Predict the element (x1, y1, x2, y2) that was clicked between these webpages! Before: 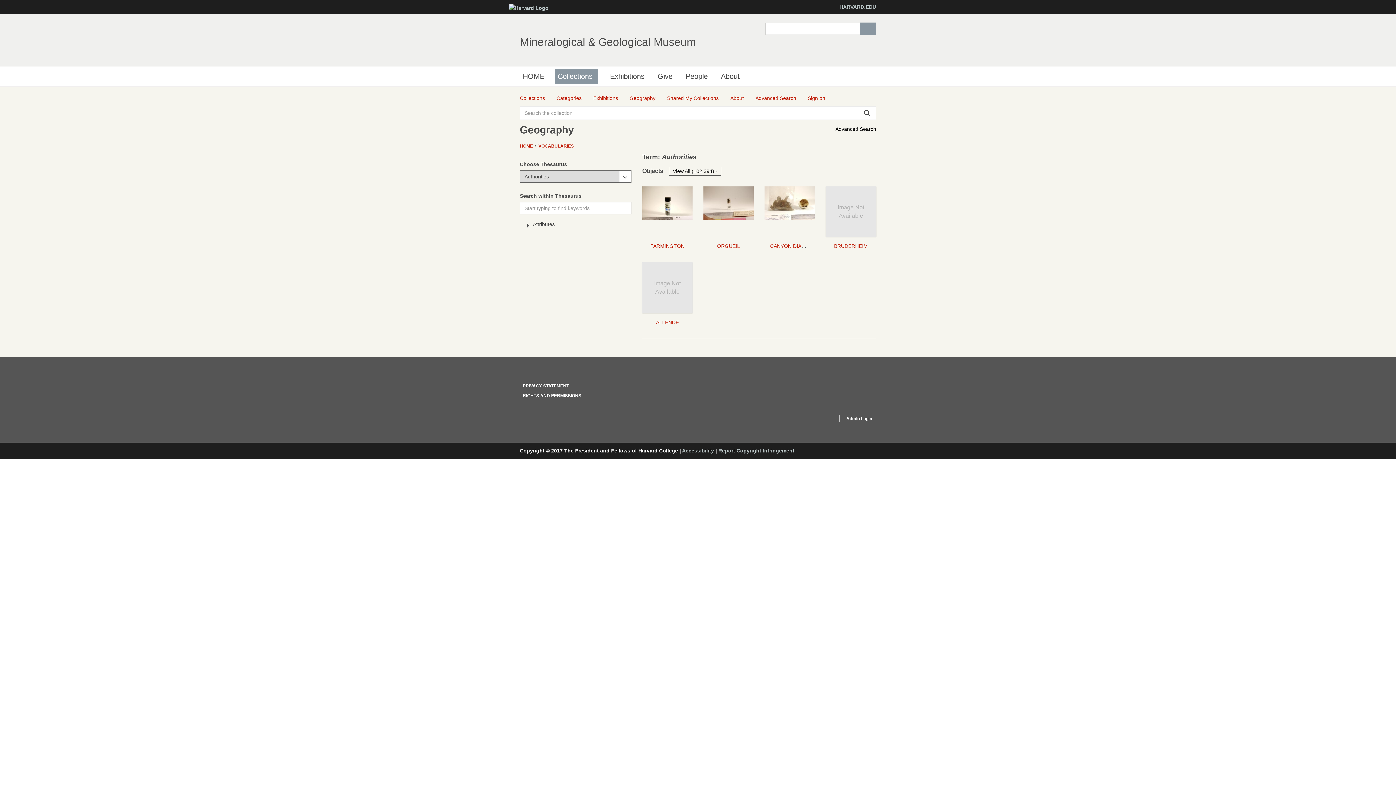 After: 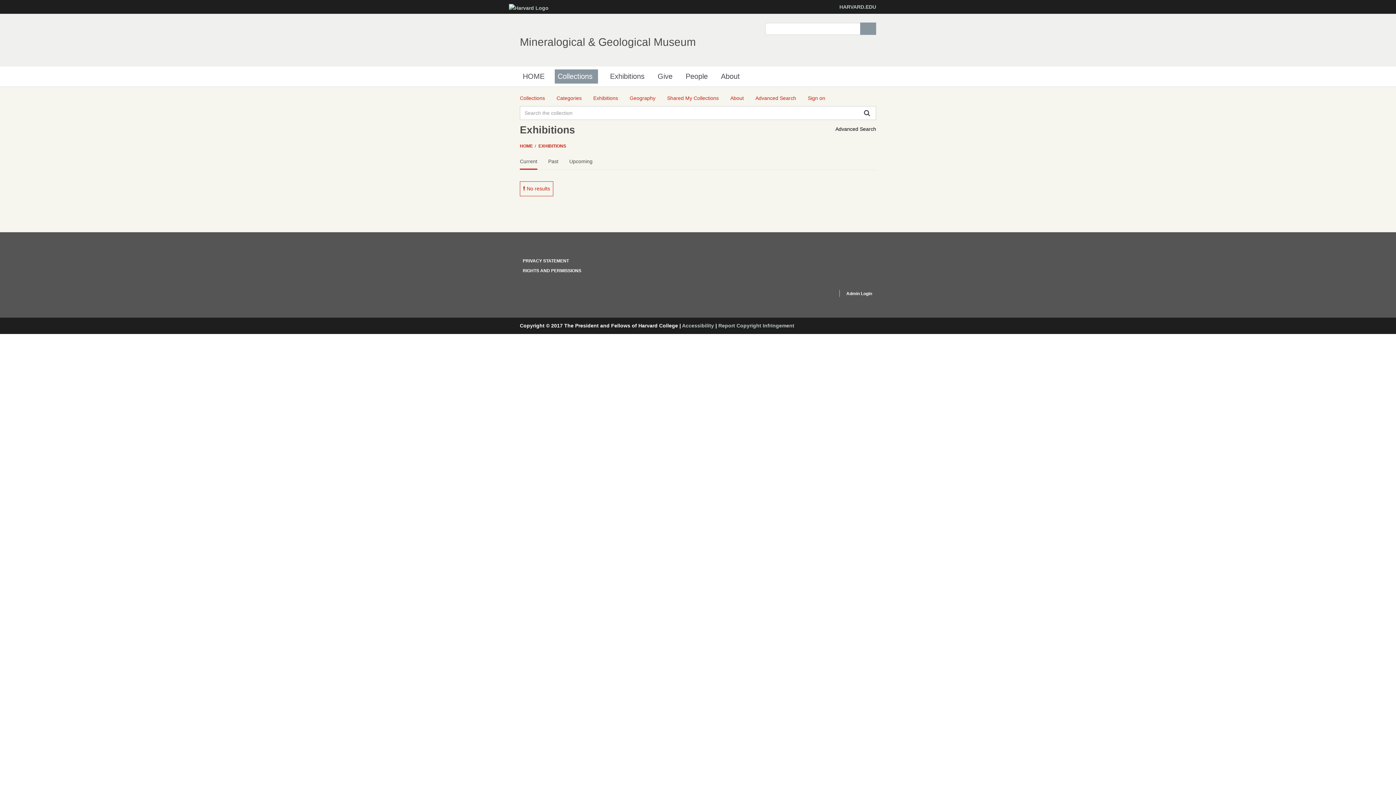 Action: bbox: (593, 94, 618, 102) label: Exhibitions